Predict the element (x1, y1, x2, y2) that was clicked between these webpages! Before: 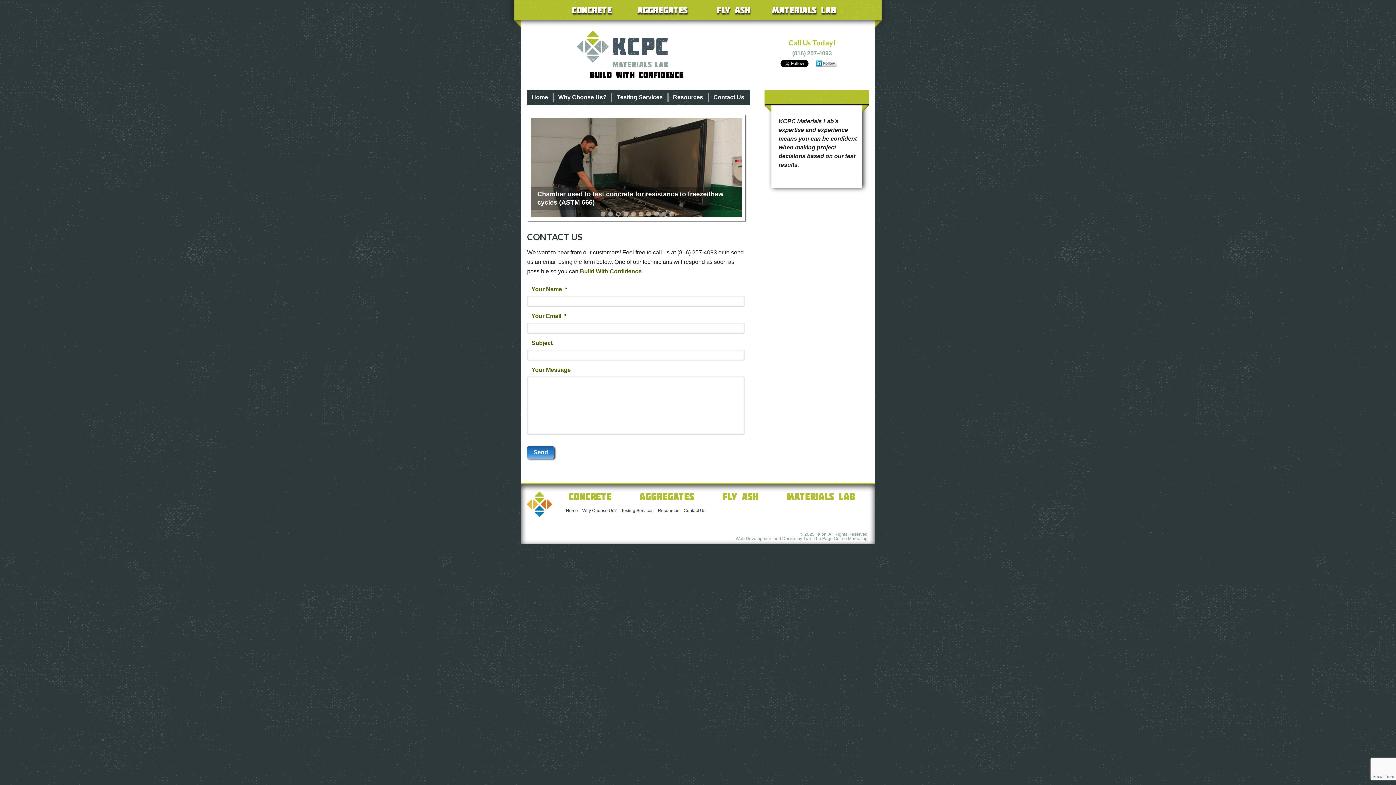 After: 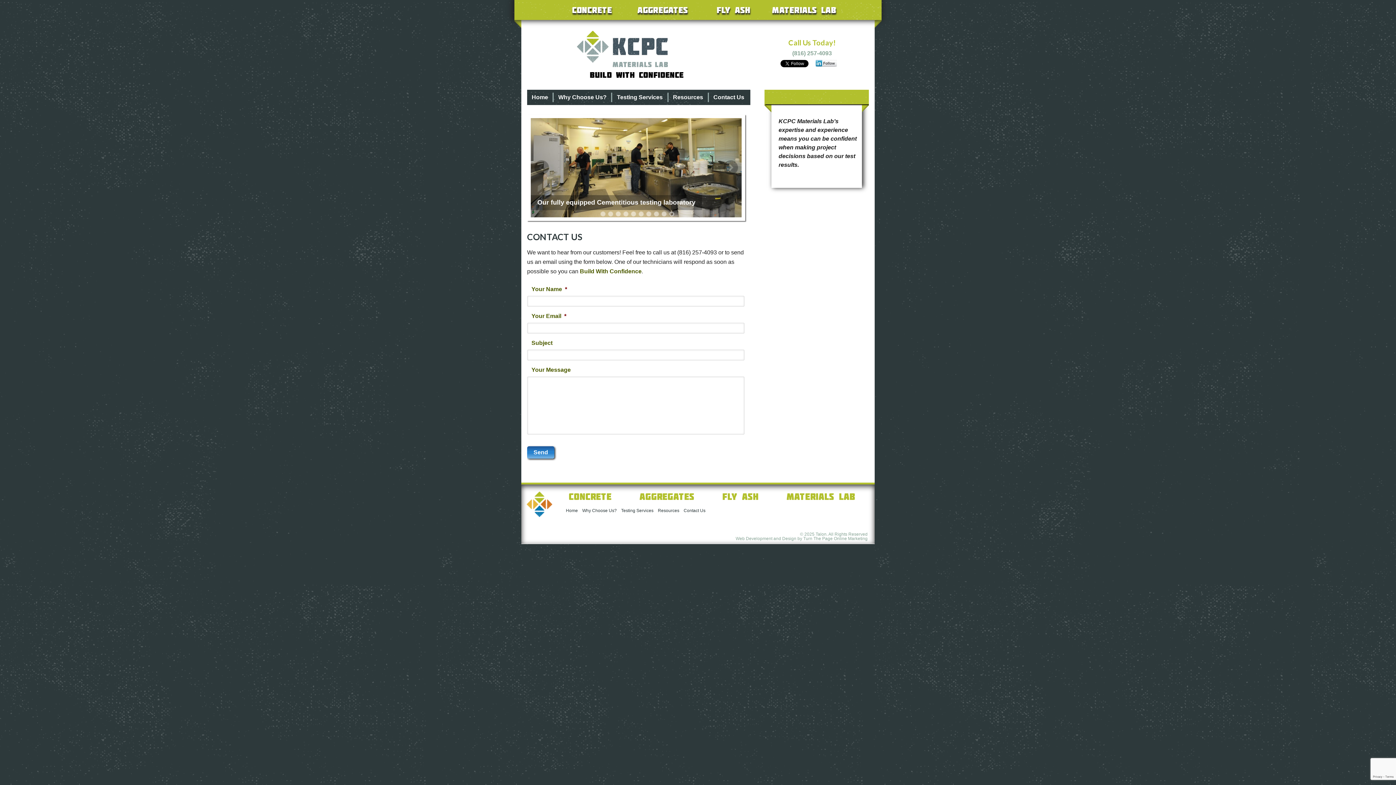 Action: label: 10 bbox: (669, 211, 674, 216)